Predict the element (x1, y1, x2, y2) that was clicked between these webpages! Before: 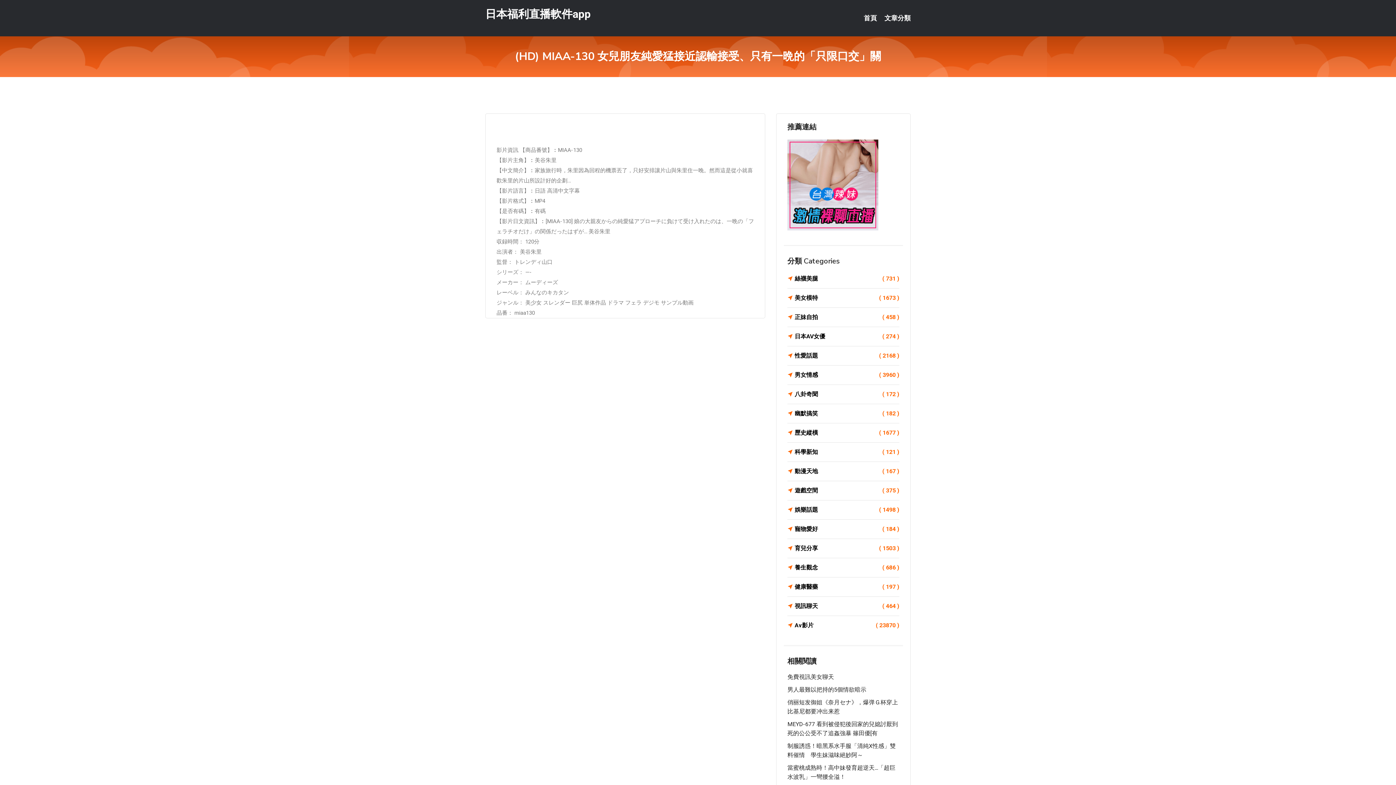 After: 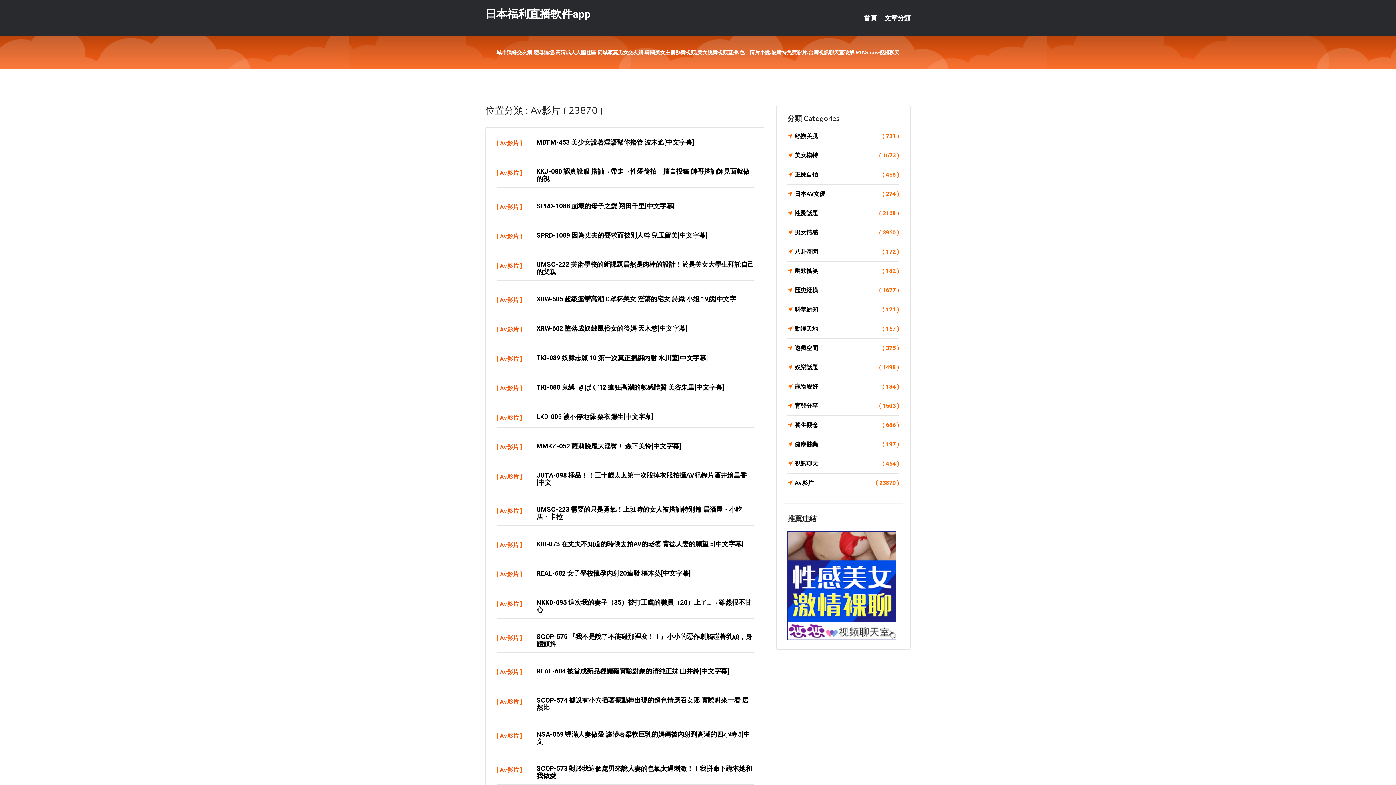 Action: label: Av影片
( 23870 ) bbox: (787, 620, 899, 630)